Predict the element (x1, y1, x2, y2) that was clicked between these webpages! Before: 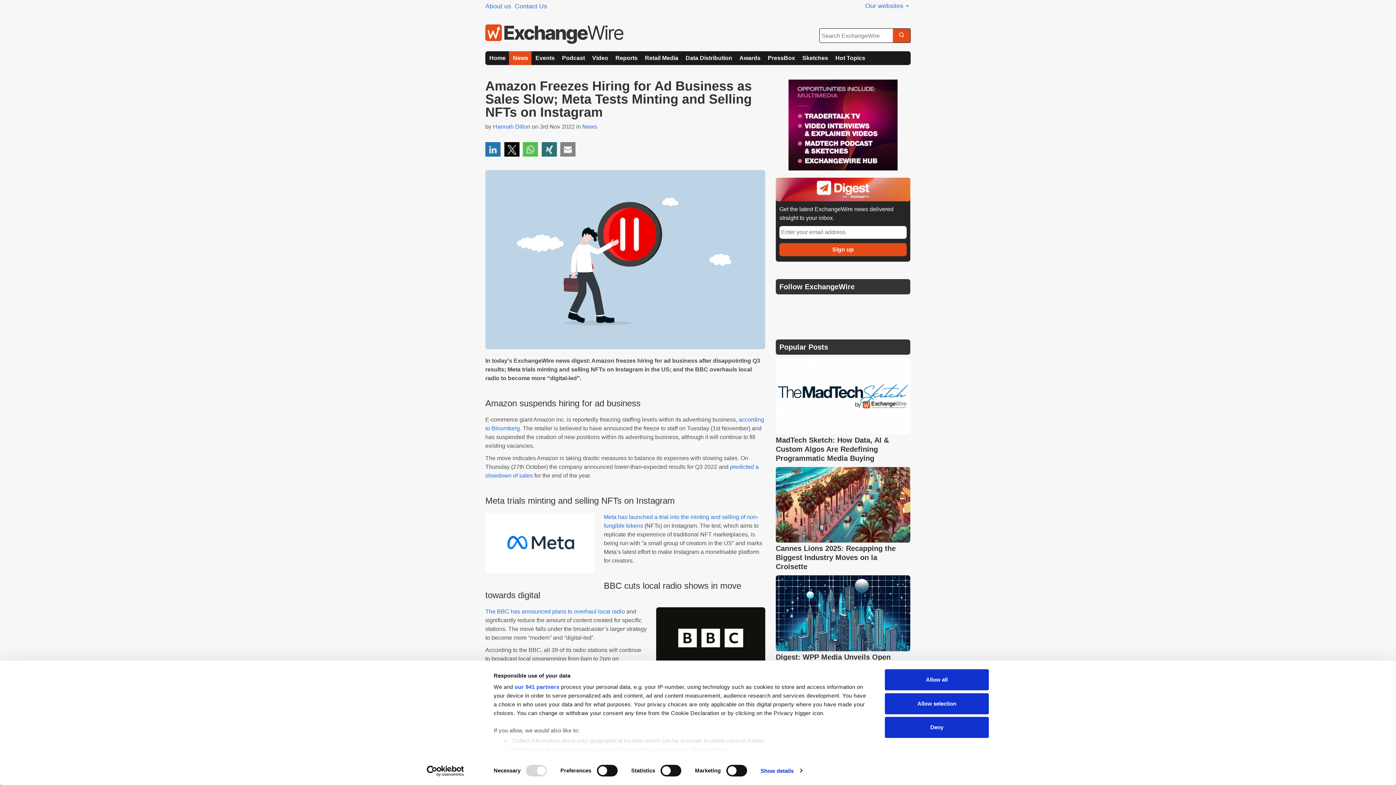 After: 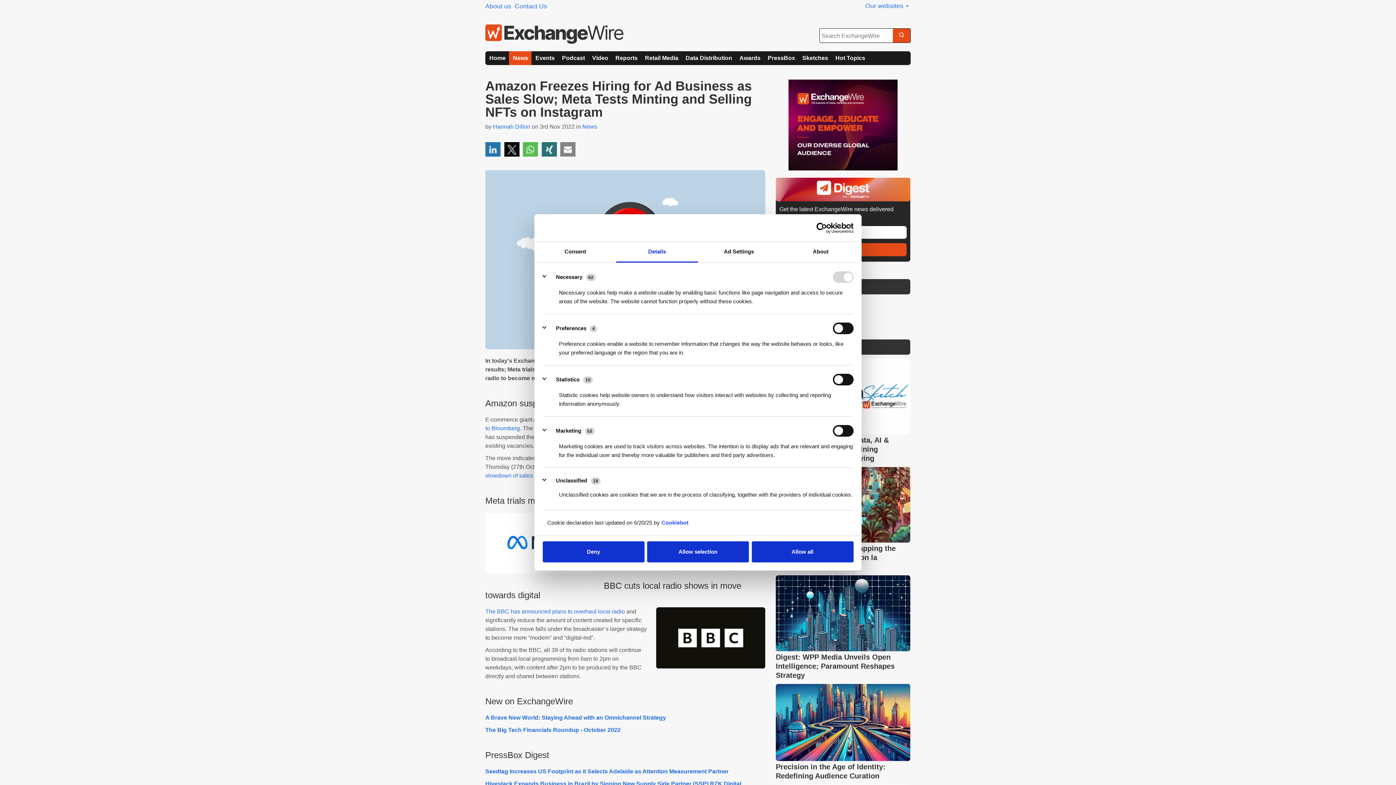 Action: bbox: (760, 765, 802, 776) label: Show details